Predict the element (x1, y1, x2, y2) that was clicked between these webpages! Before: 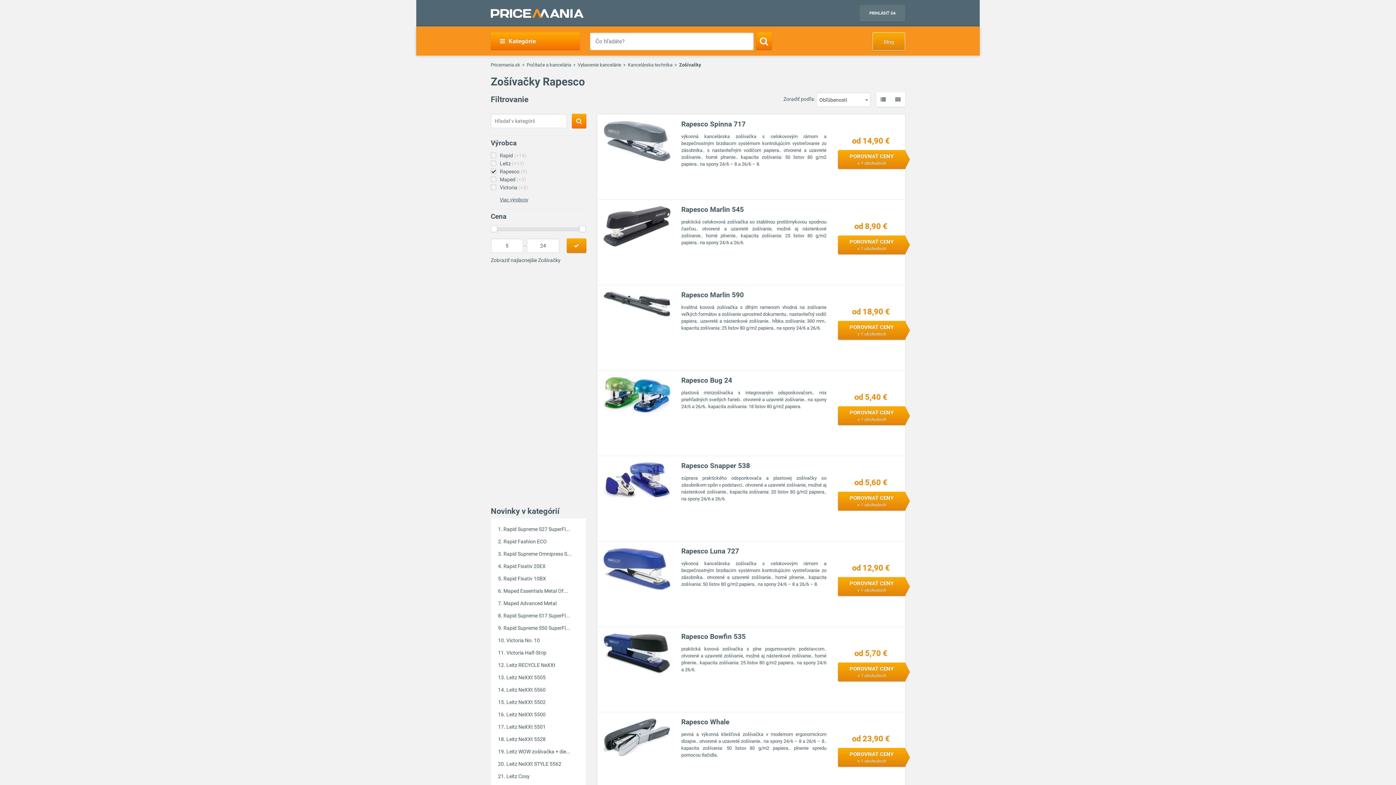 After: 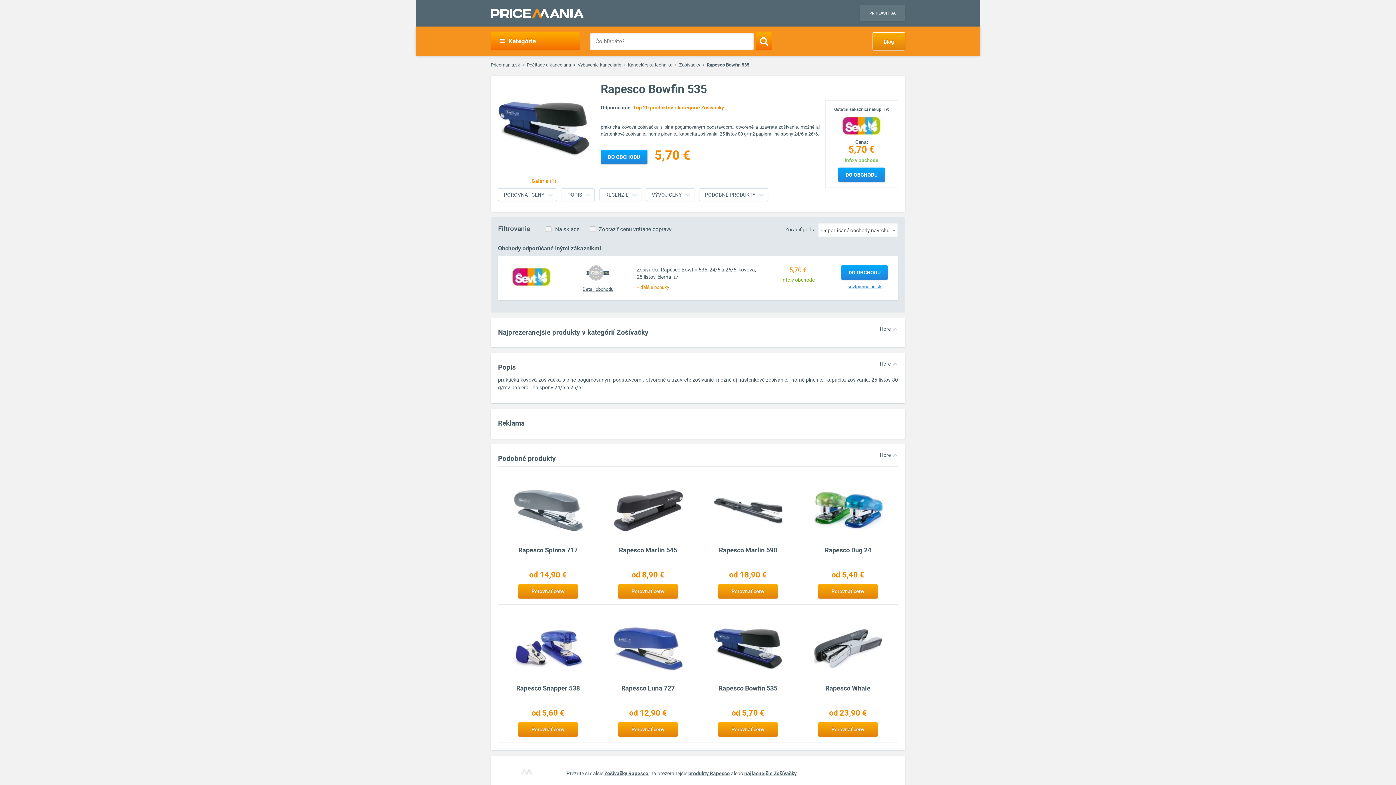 Action: label: Rapesco Bowfin 535 bbox: (681, 632, 745, 641)